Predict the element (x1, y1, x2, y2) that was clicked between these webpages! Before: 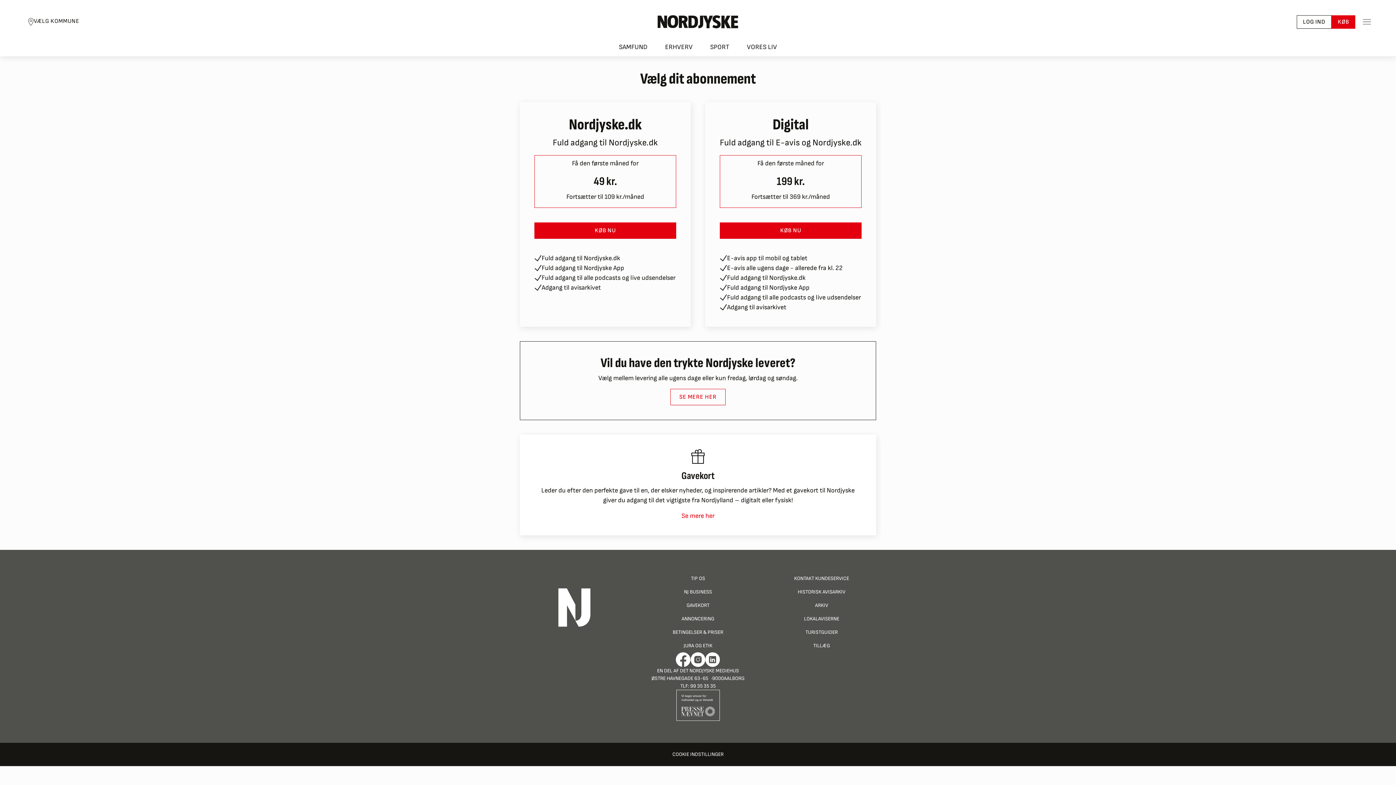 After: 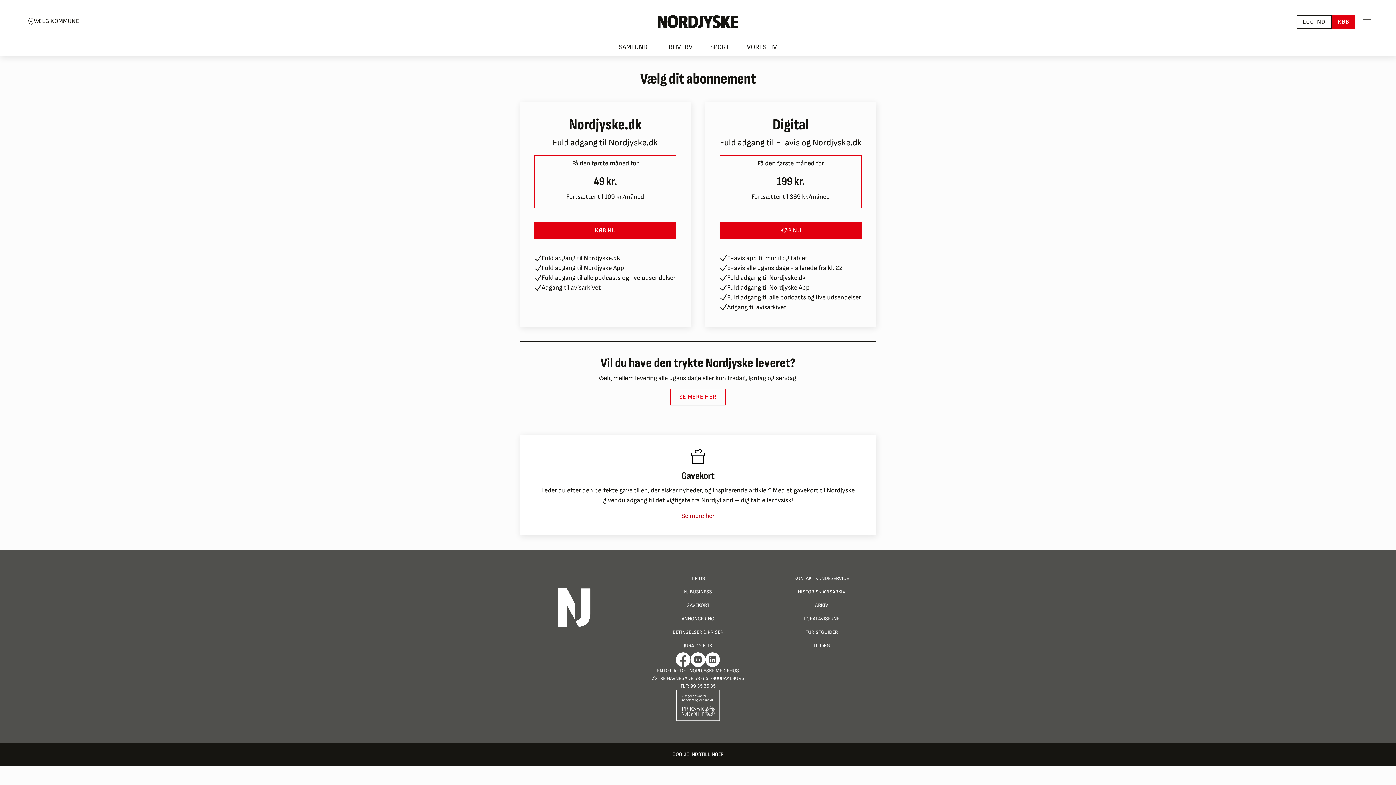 Action: label: Se mere her bbox: (681, 512, 714, 520)